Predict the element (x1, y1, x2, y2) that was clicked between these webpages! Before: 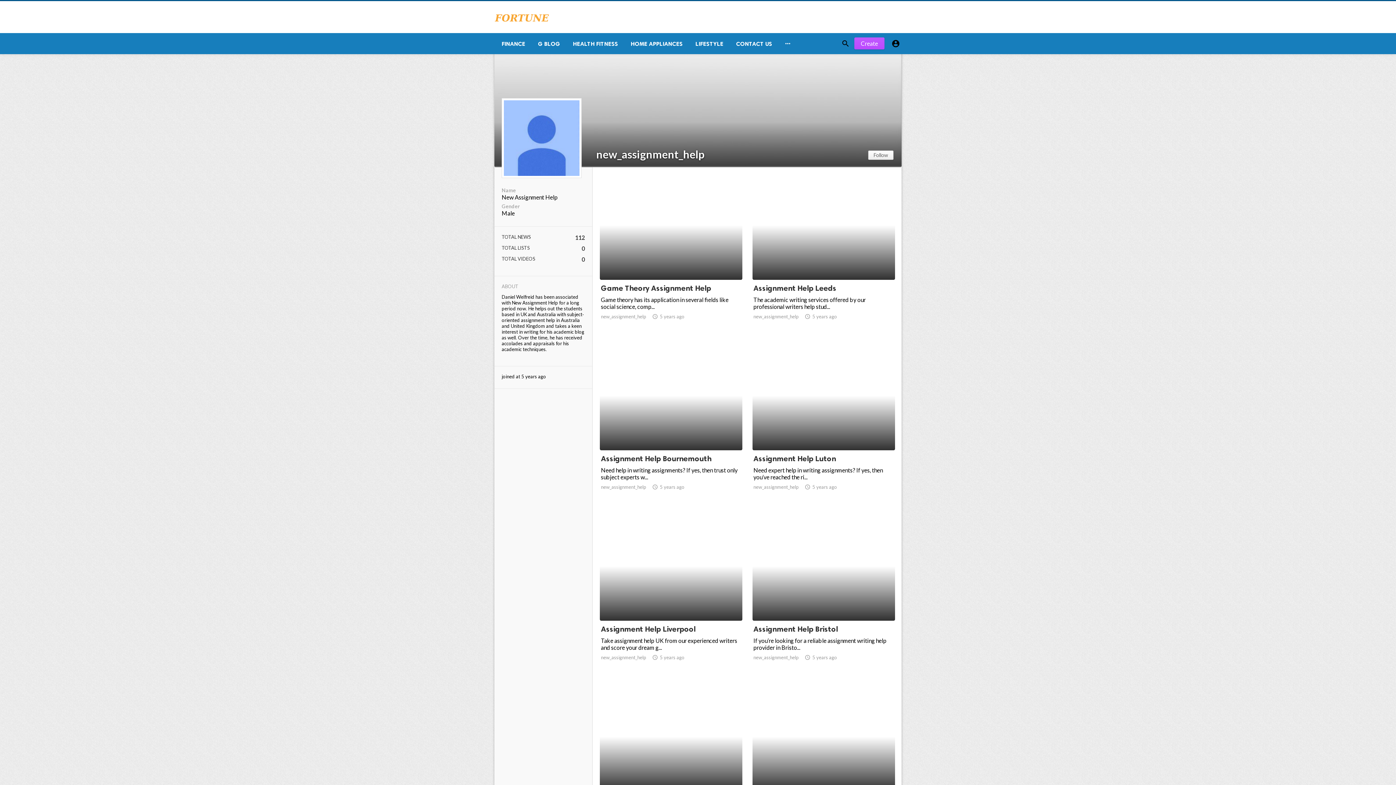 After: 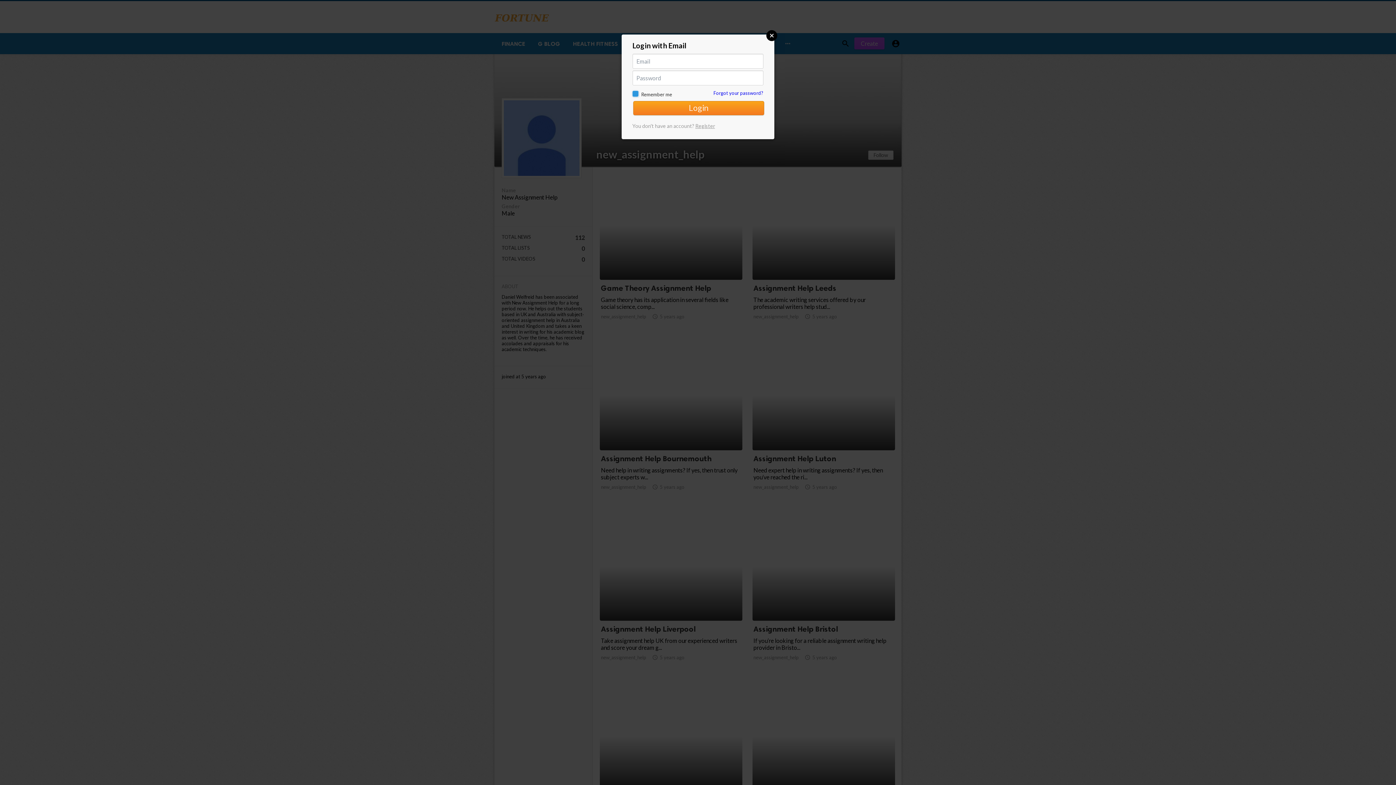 Action: bbox: (868, 150, 893, 159) label: Follow